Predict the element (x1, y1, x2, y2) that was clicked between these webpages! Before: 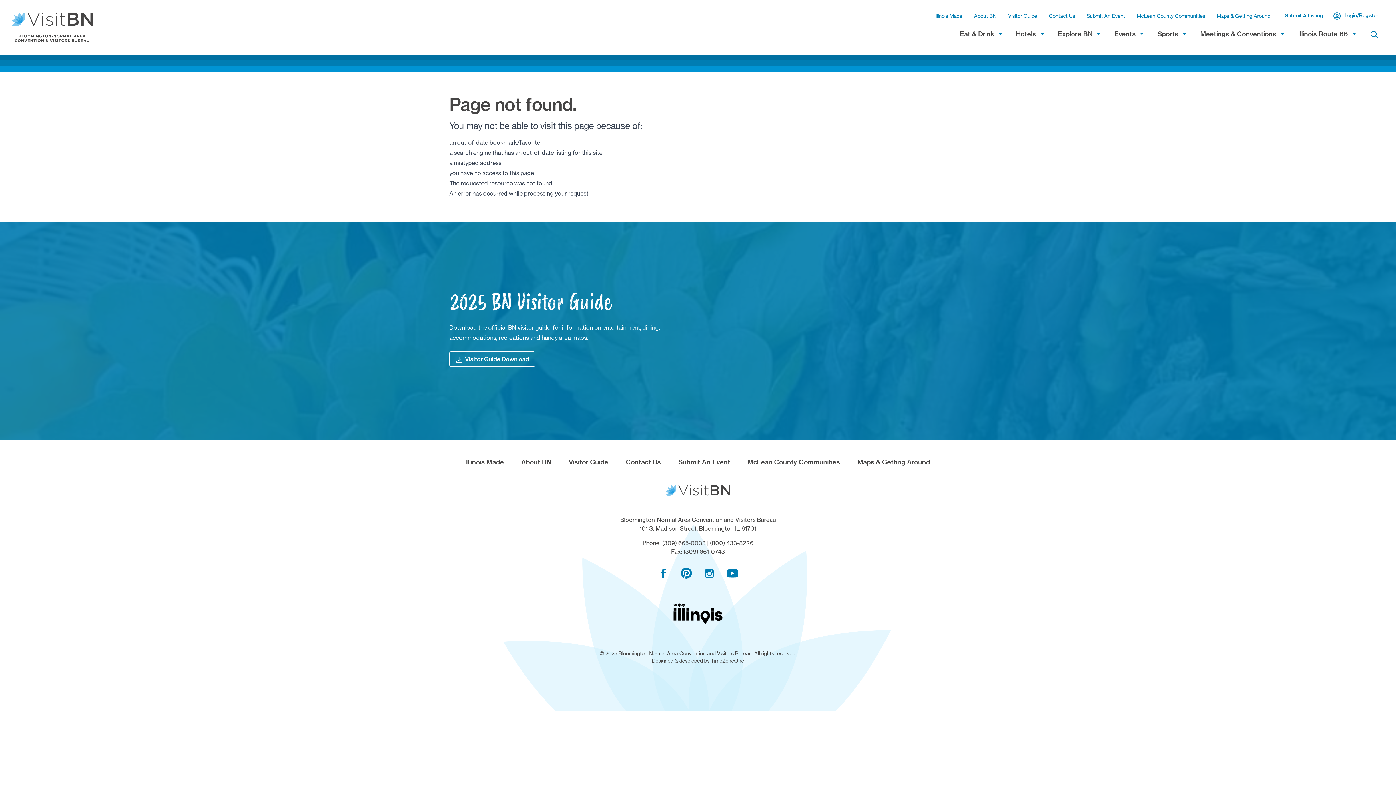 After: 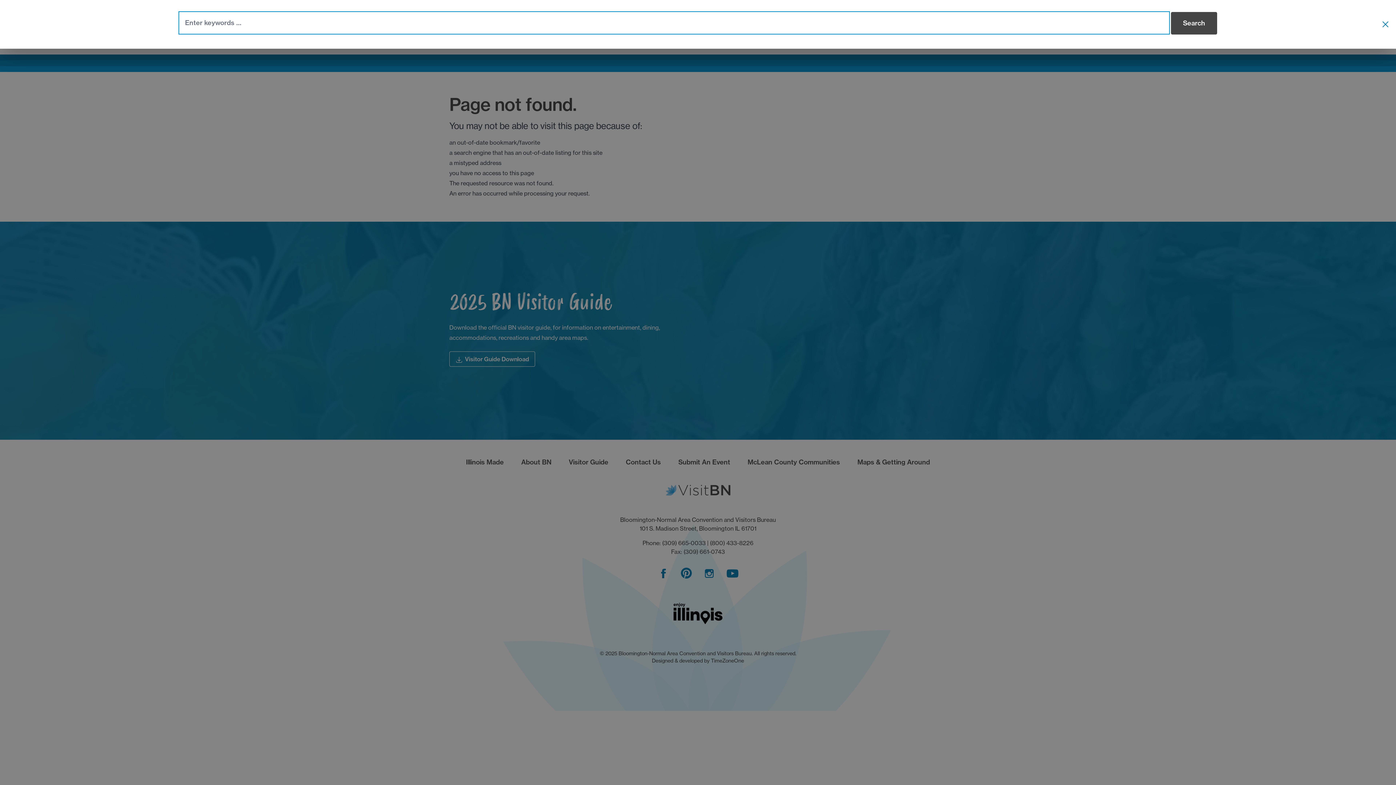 Action: label: Search the Site bbox: (1364, 24, 1384, 44)